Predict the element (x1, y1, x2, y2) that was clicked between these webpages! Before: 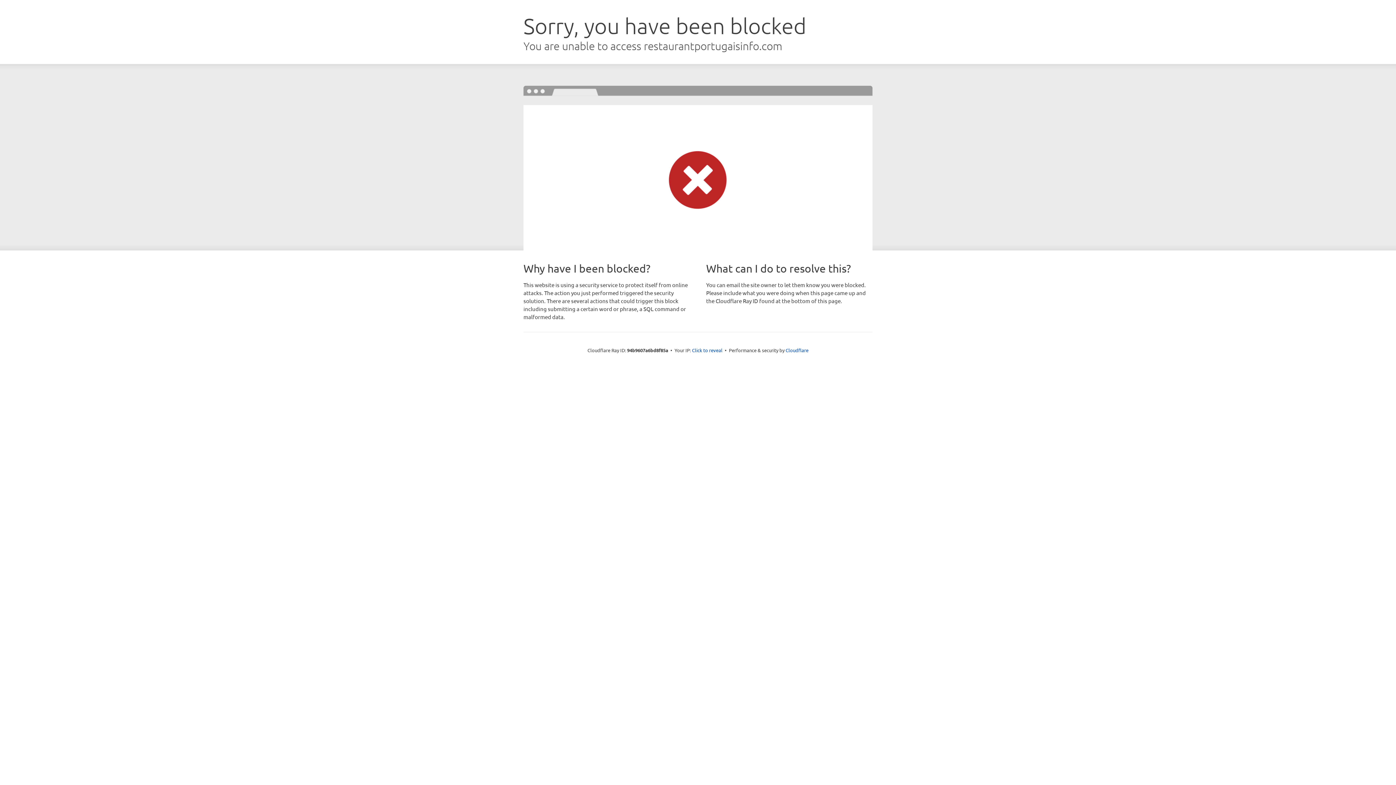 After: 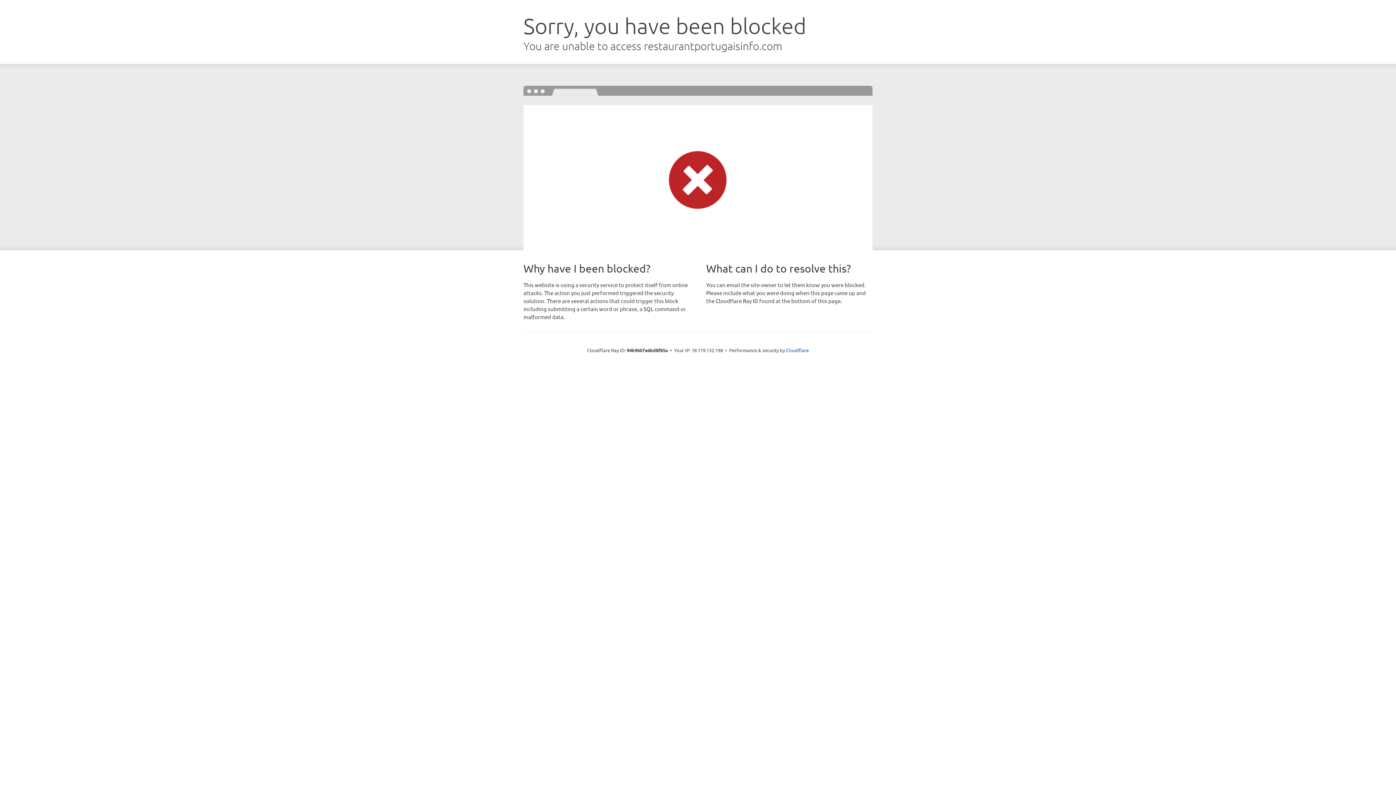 Action: label: Click to reveal bbox: (692, 346, 722, 353)